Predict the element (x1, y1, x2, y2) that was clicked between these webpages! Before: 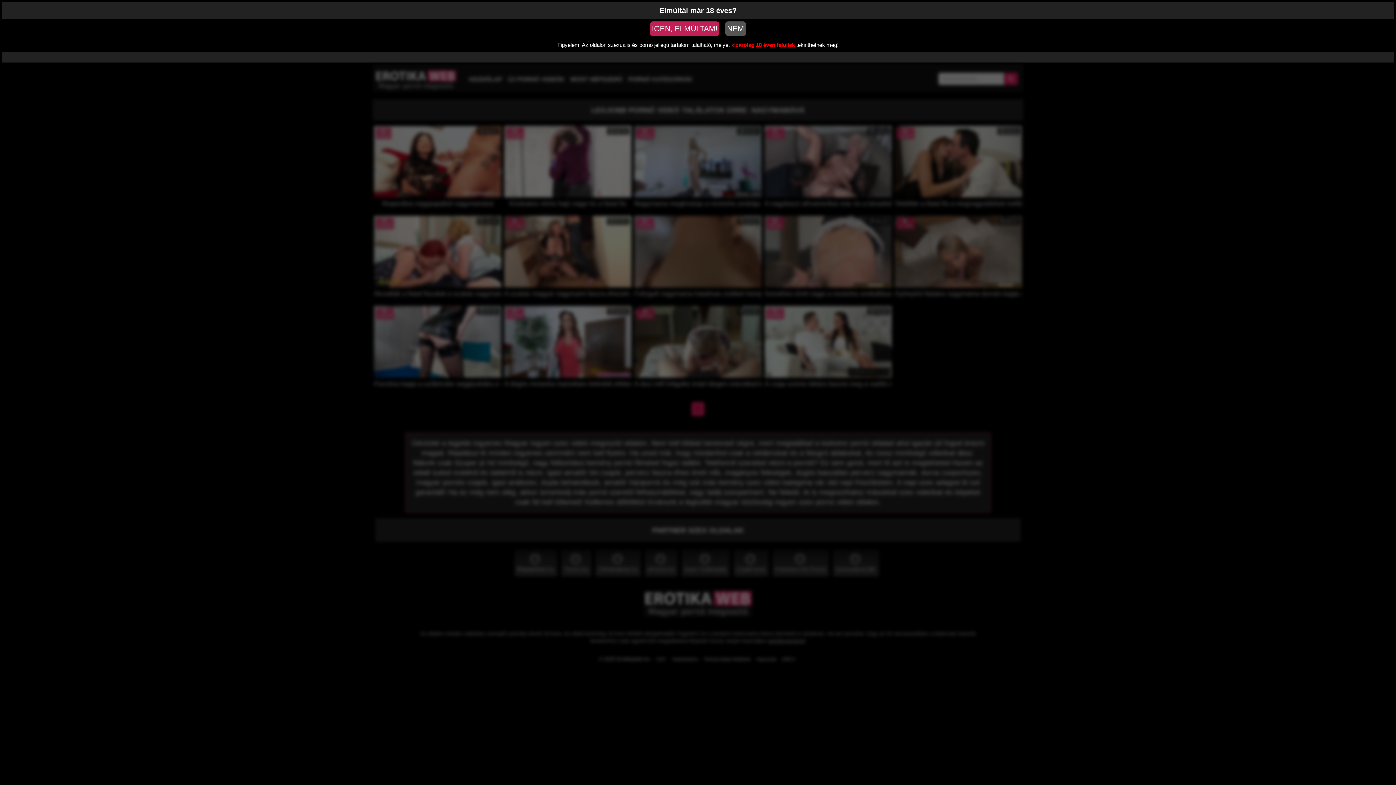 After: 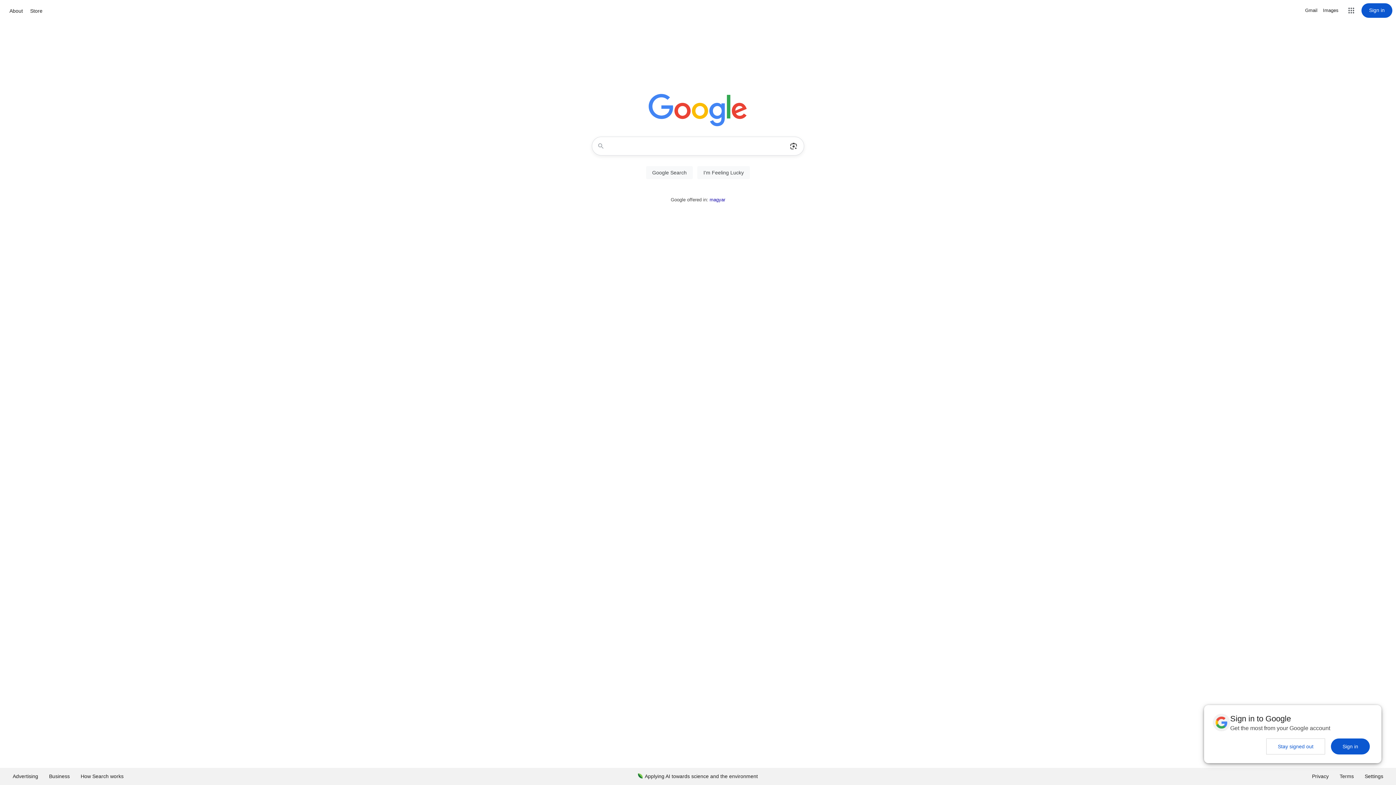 Action: bbox: (725, 21, 746, 36) label: NEM